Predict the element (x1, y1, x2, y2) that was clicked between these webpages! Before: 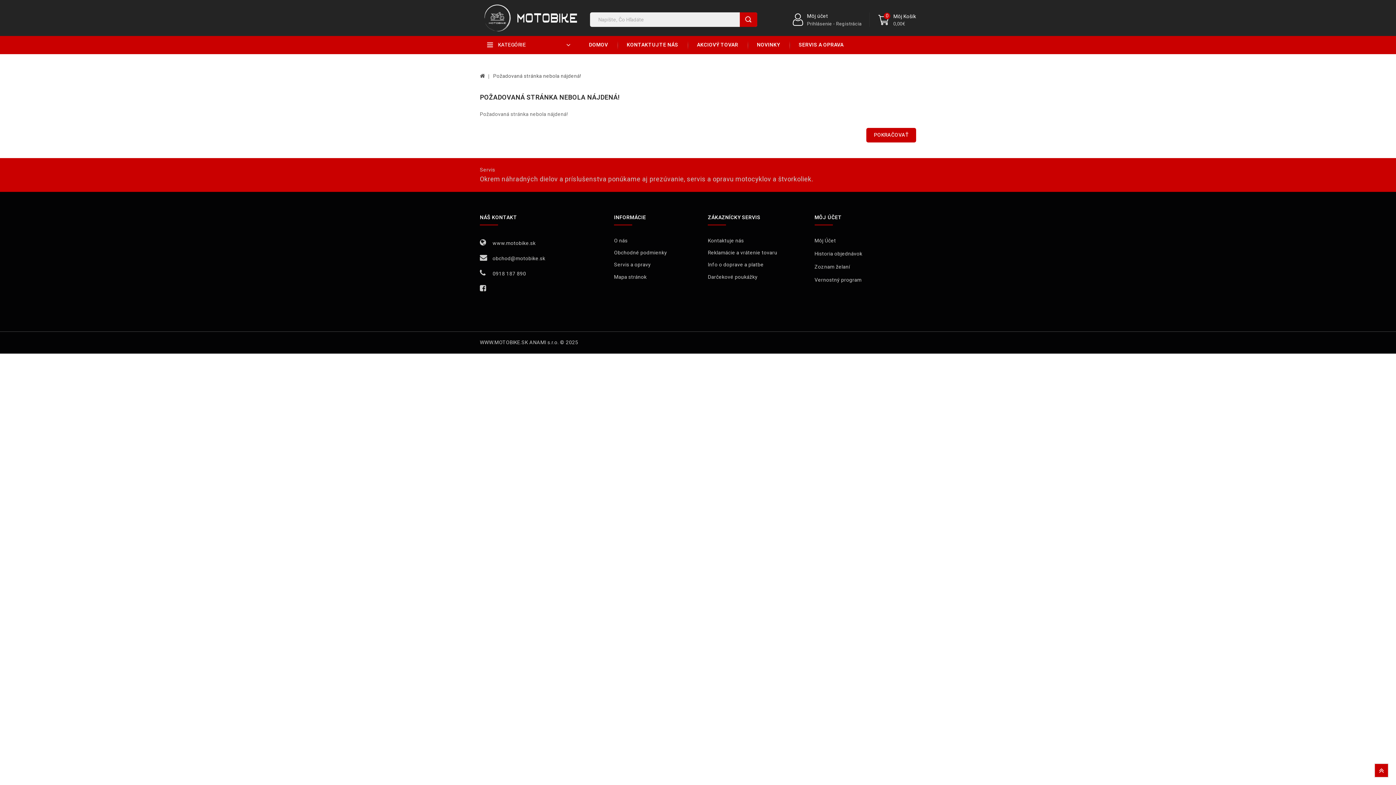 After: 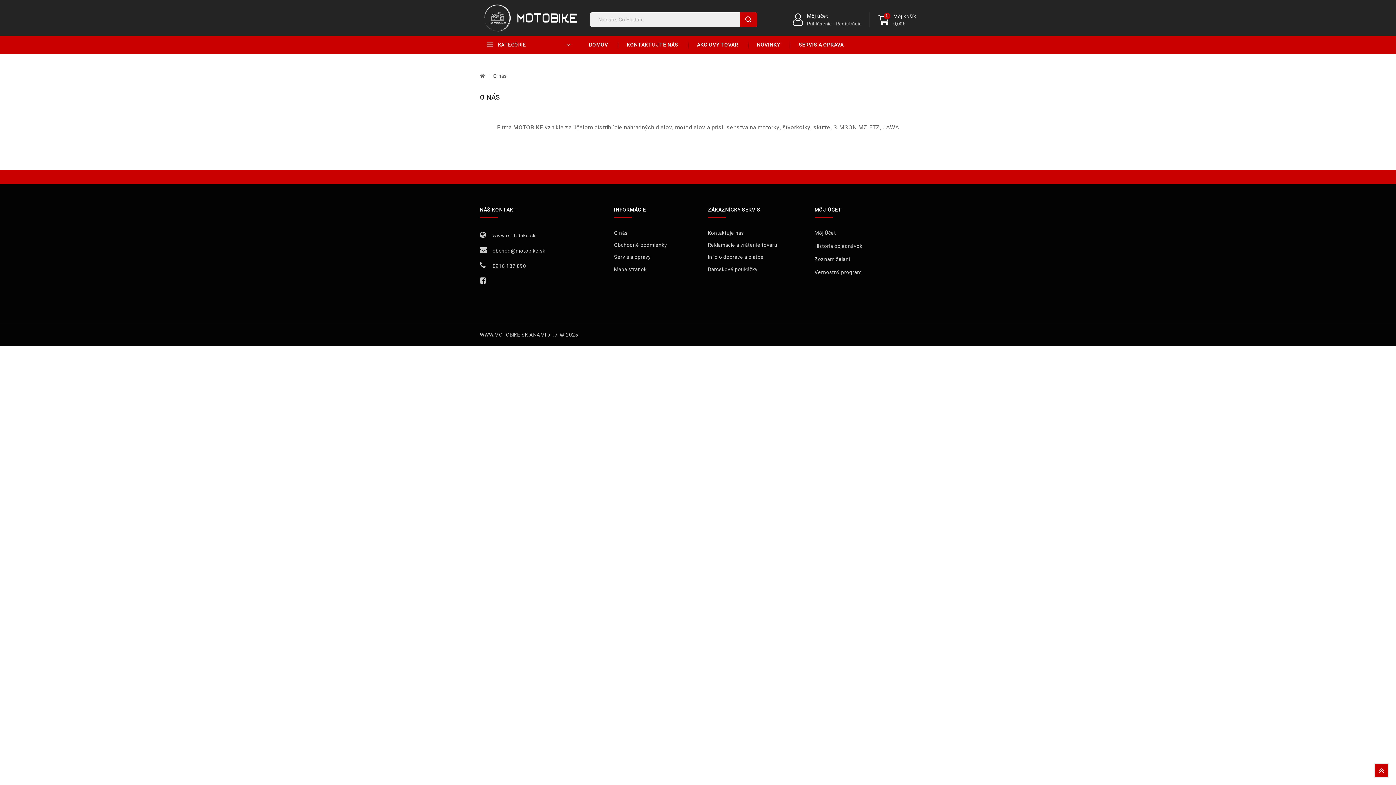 Action: bbox: (614, 237, 627, 244) label: O nás